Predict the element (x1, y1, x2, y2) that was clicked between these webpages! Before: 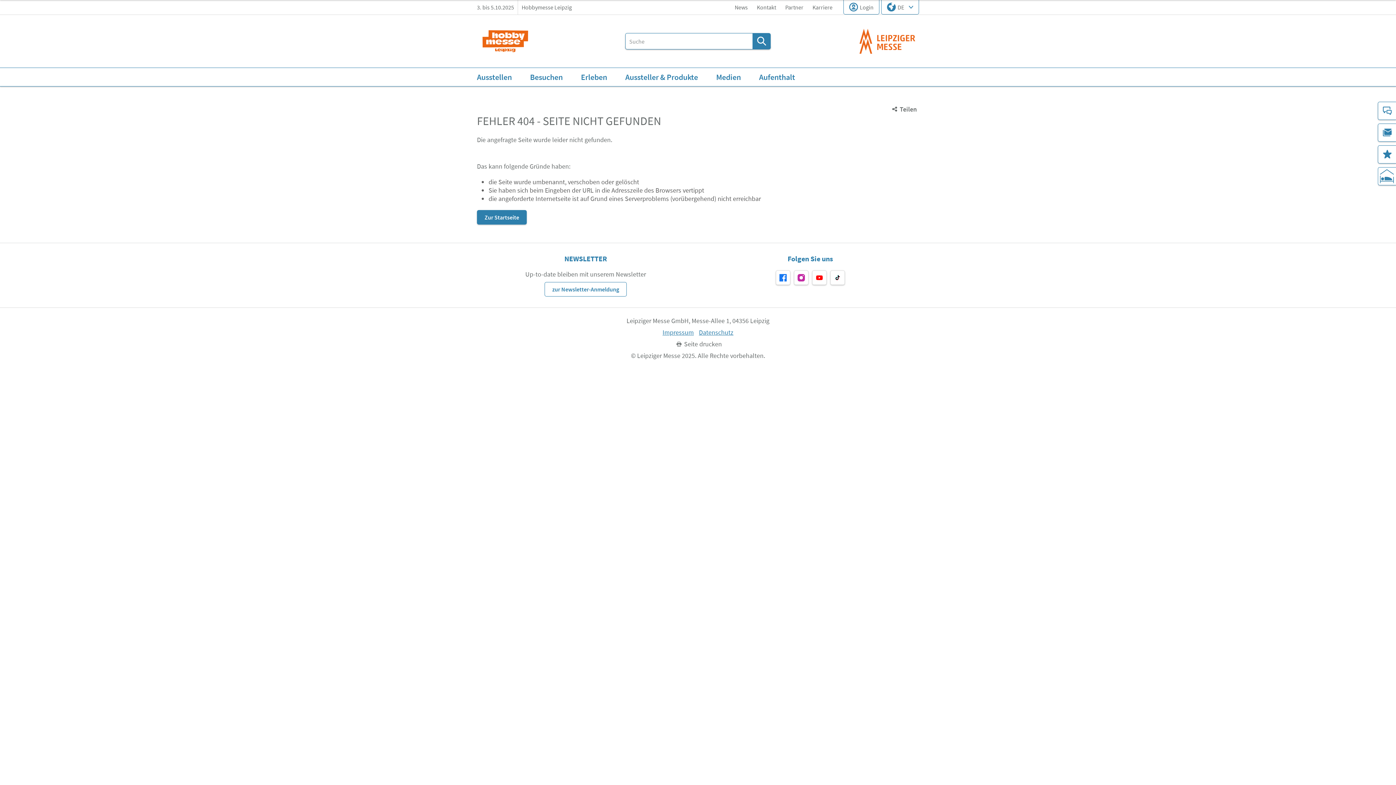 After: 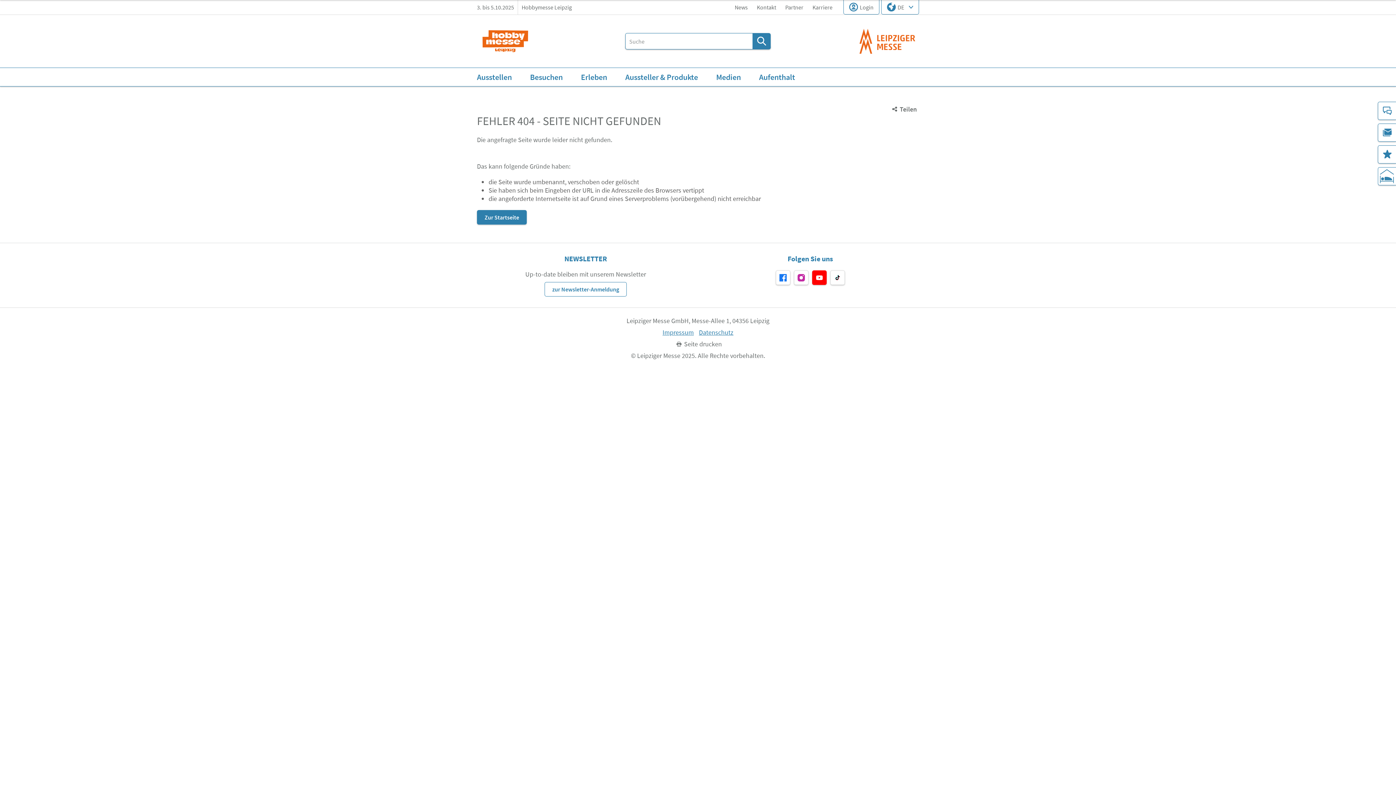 Action: bbox: (812, 270, 826, 285)